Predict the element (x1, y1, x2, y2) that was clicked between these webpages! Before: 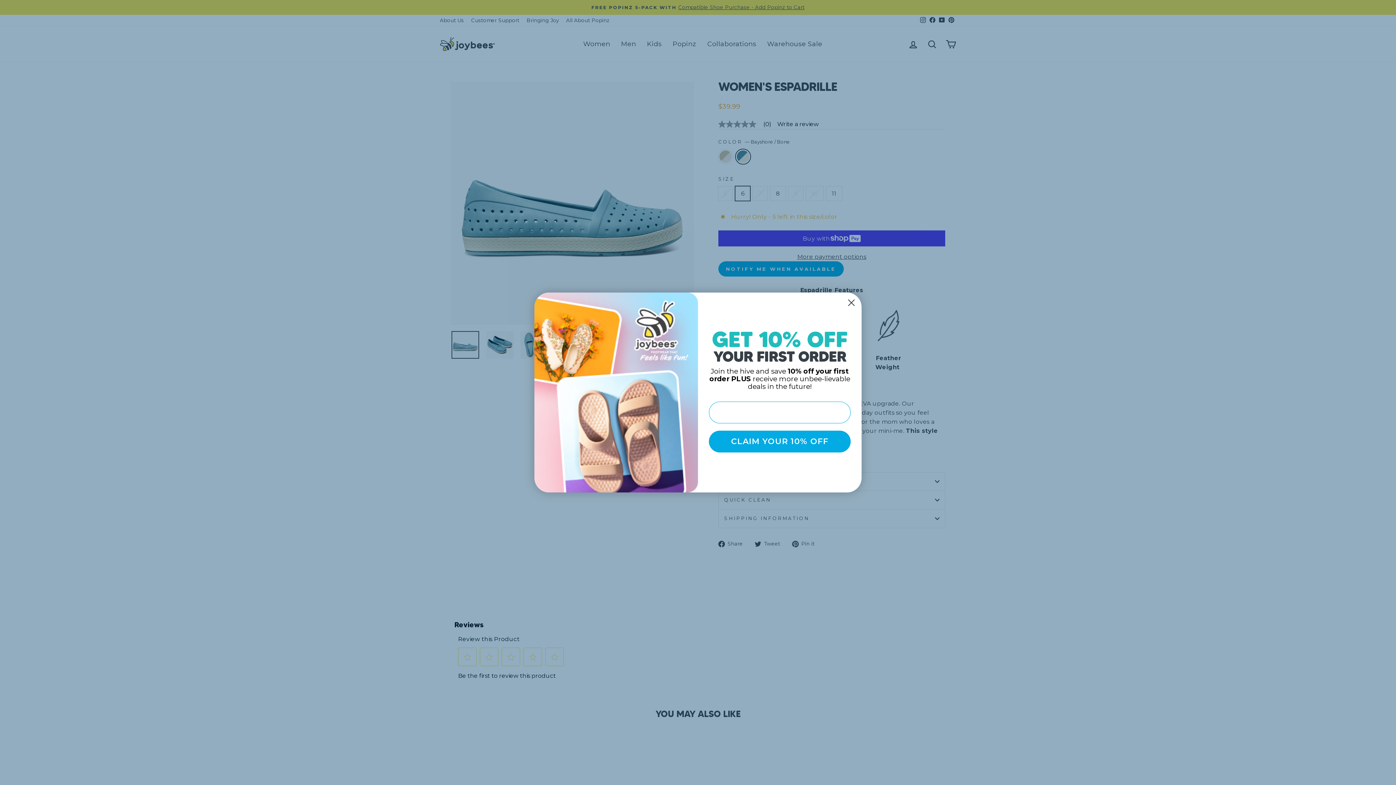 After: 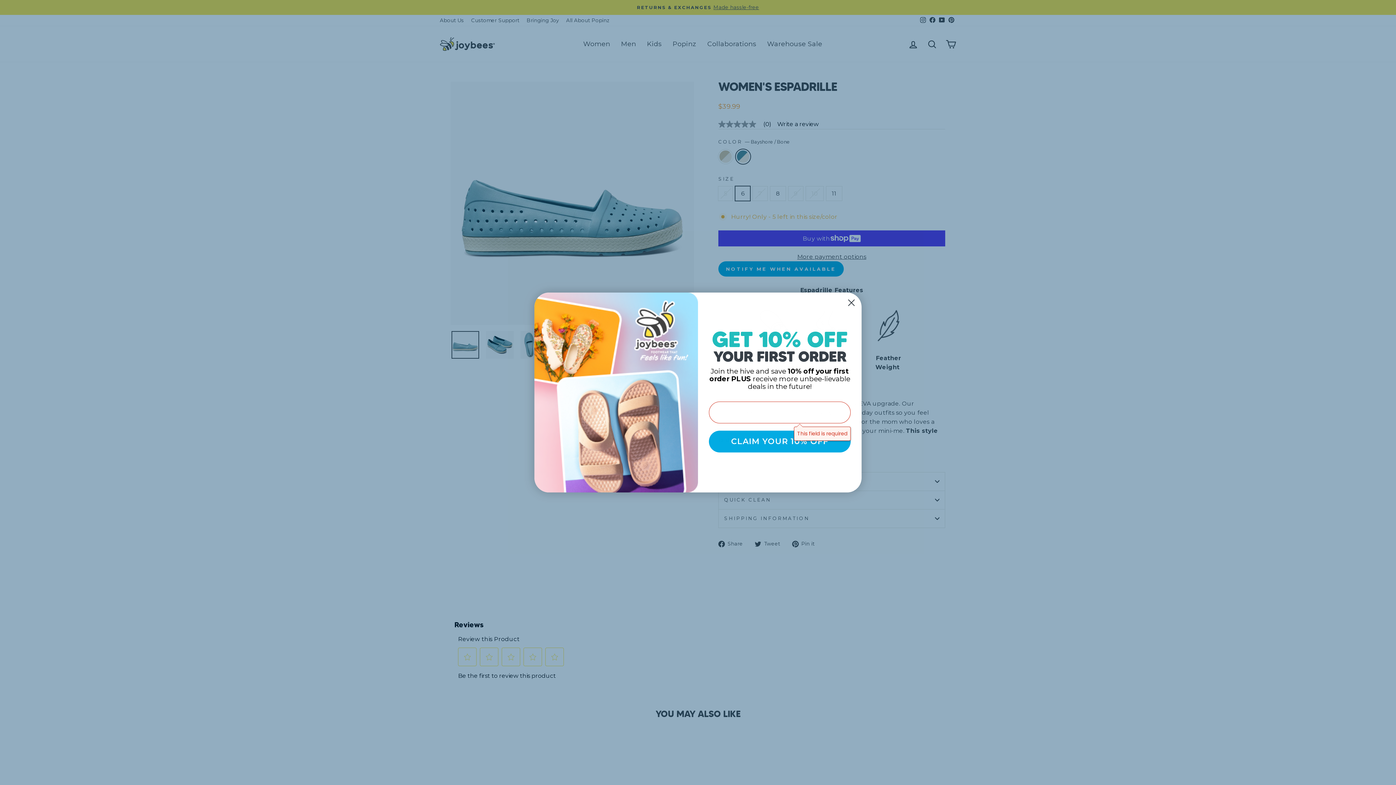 Action: bbox: (709, 430, 850, 452) label: CLAIM YOUR 10% OFF